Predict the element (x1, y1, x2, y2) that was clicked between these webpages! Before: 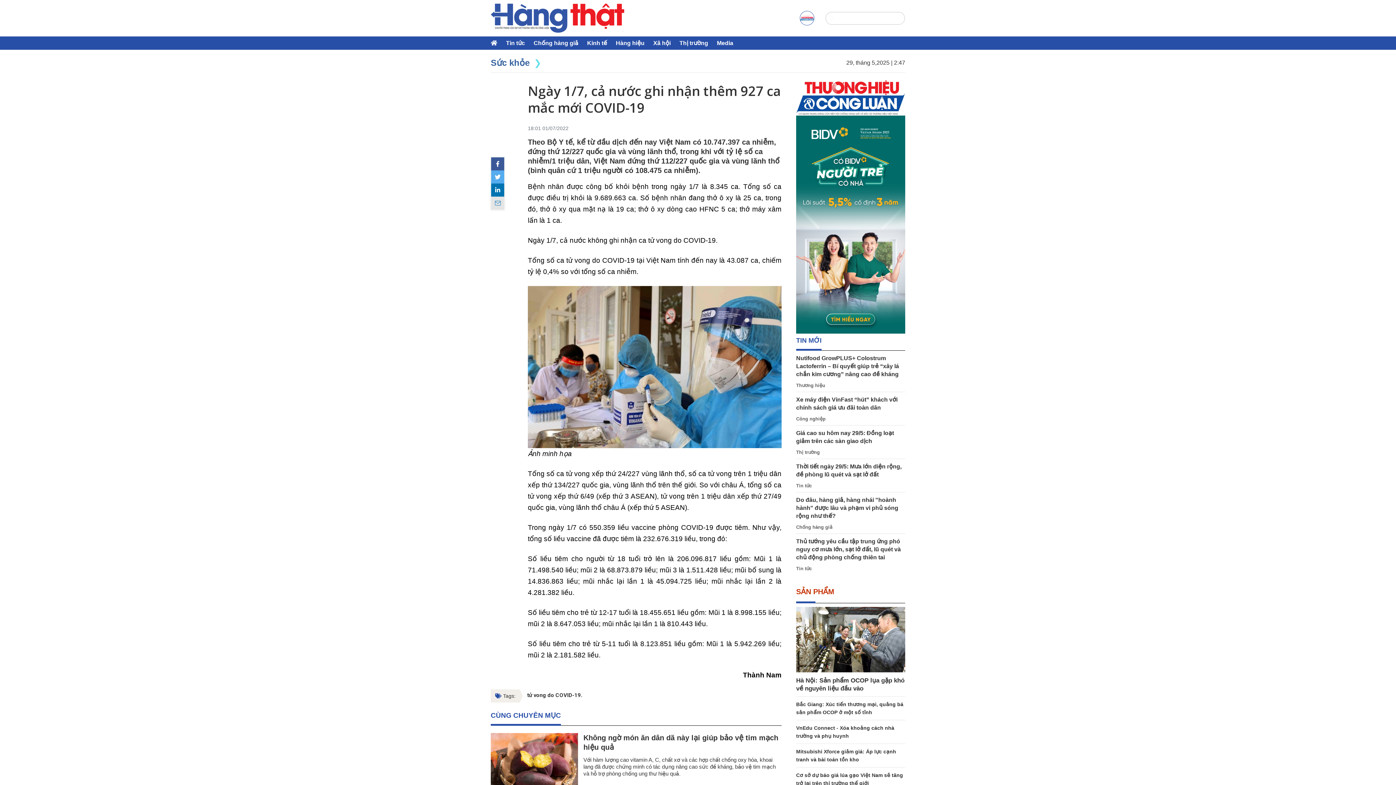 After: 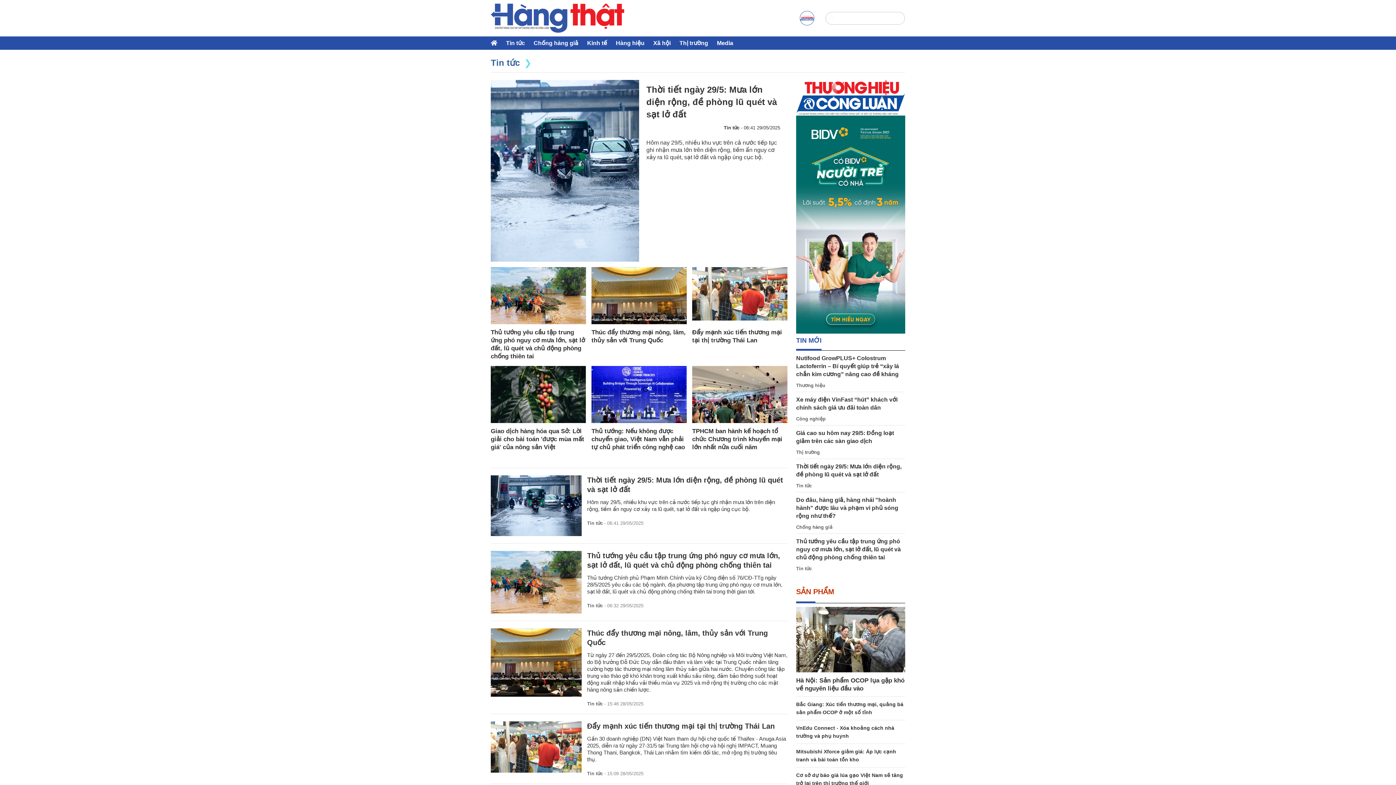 Action: bbox: (796, 566, 812, 571) label: Tin tức